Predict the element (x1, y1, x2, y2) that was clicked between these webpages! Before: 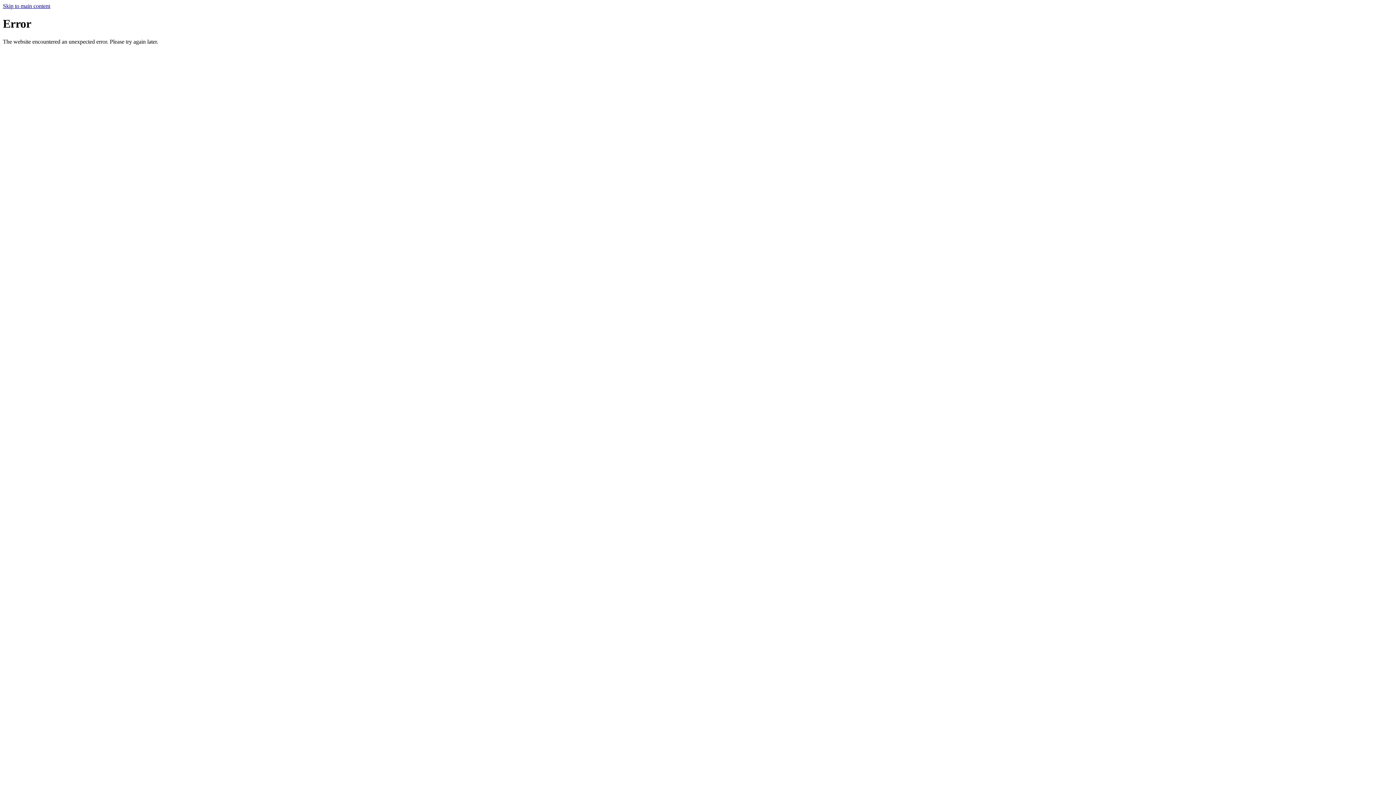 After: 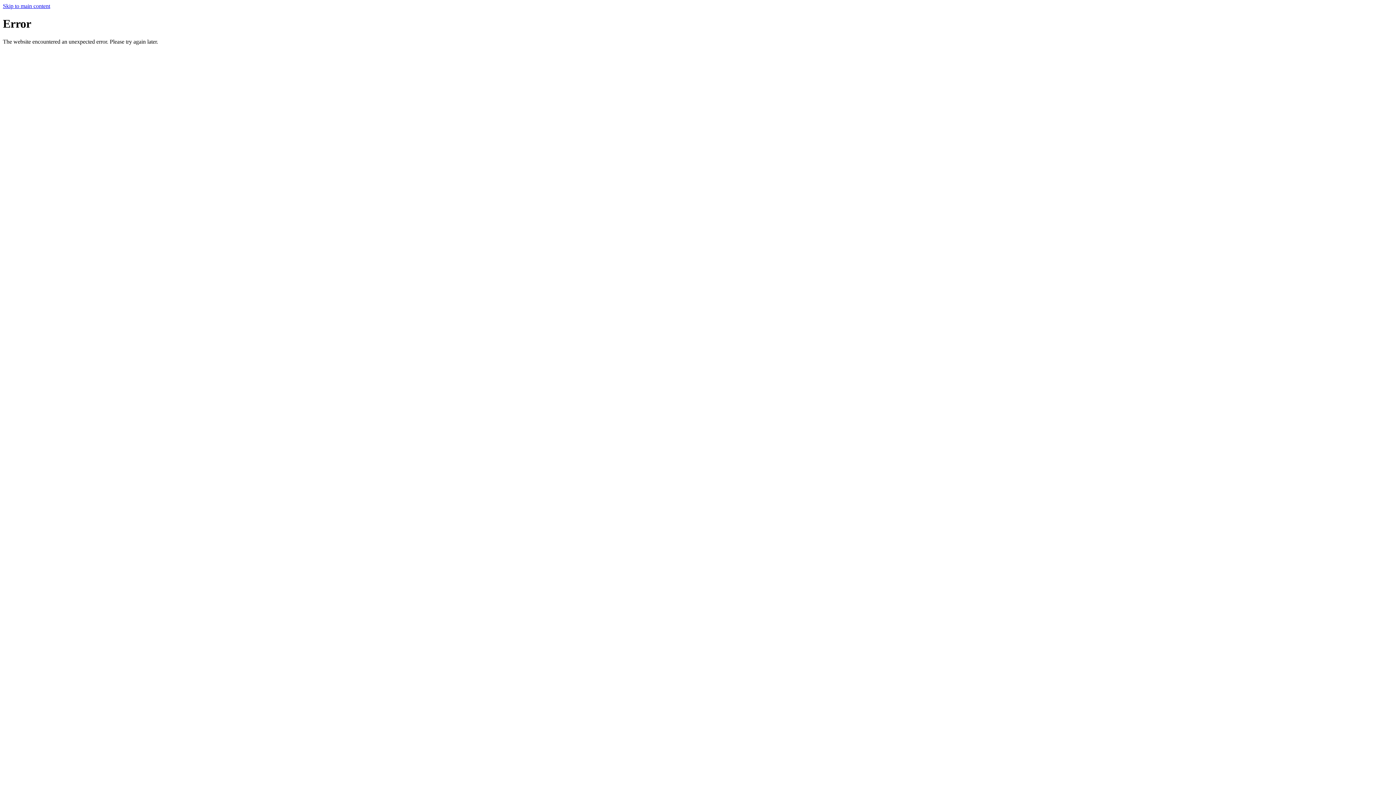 Action: bbox: (2, 2, 50, 9) label: Skip to main content